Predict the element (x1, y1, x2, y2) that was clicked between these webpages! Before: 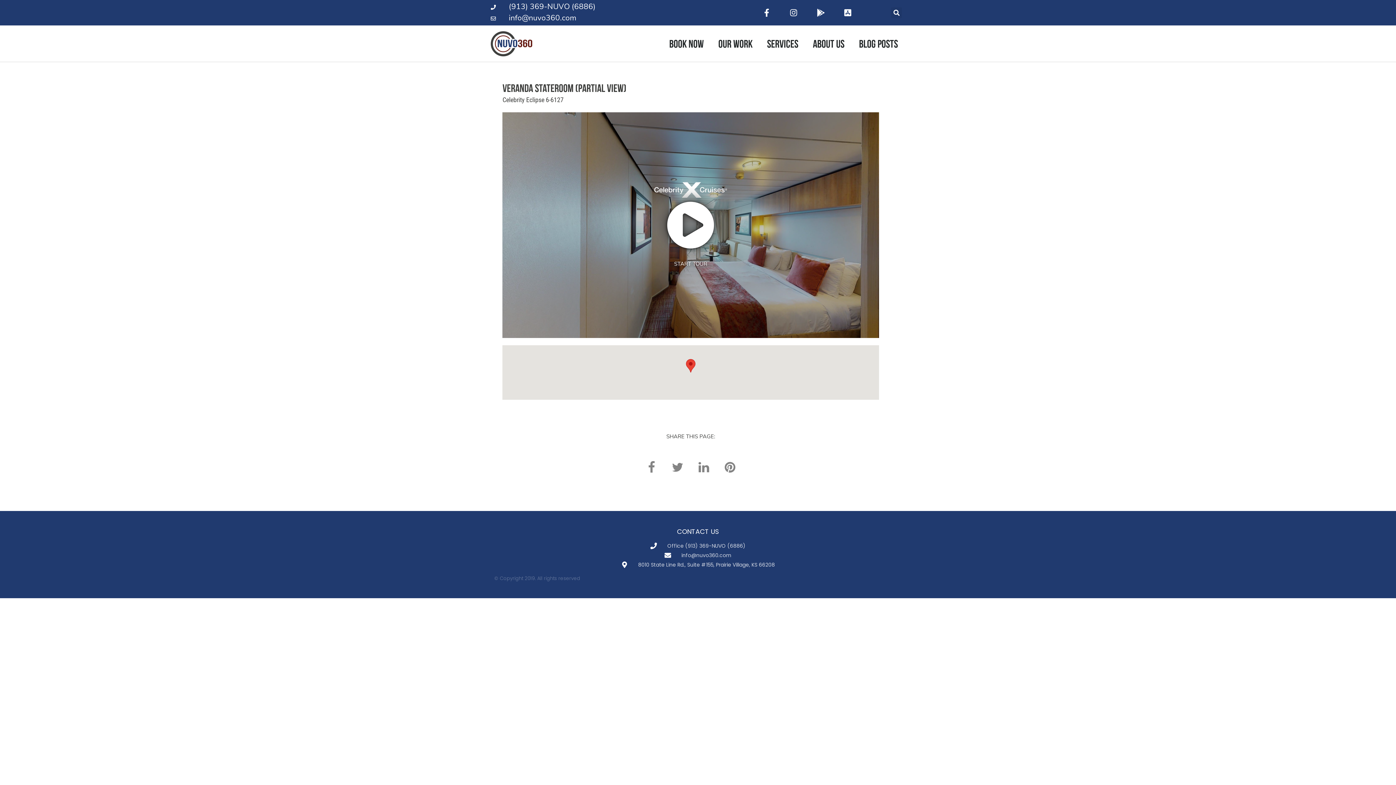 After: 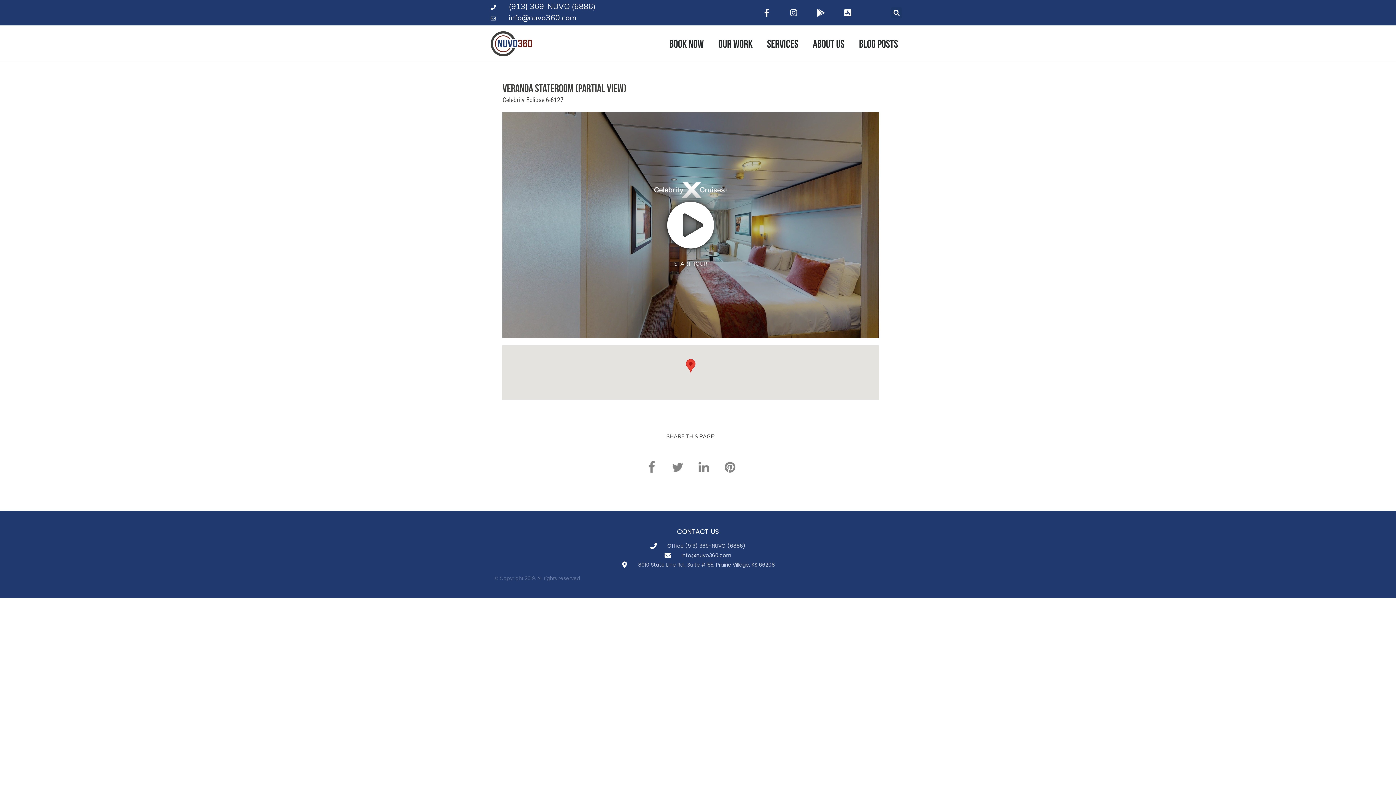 Action: bbox: (490, 12, 576, 24) label: info@nuvo360.com